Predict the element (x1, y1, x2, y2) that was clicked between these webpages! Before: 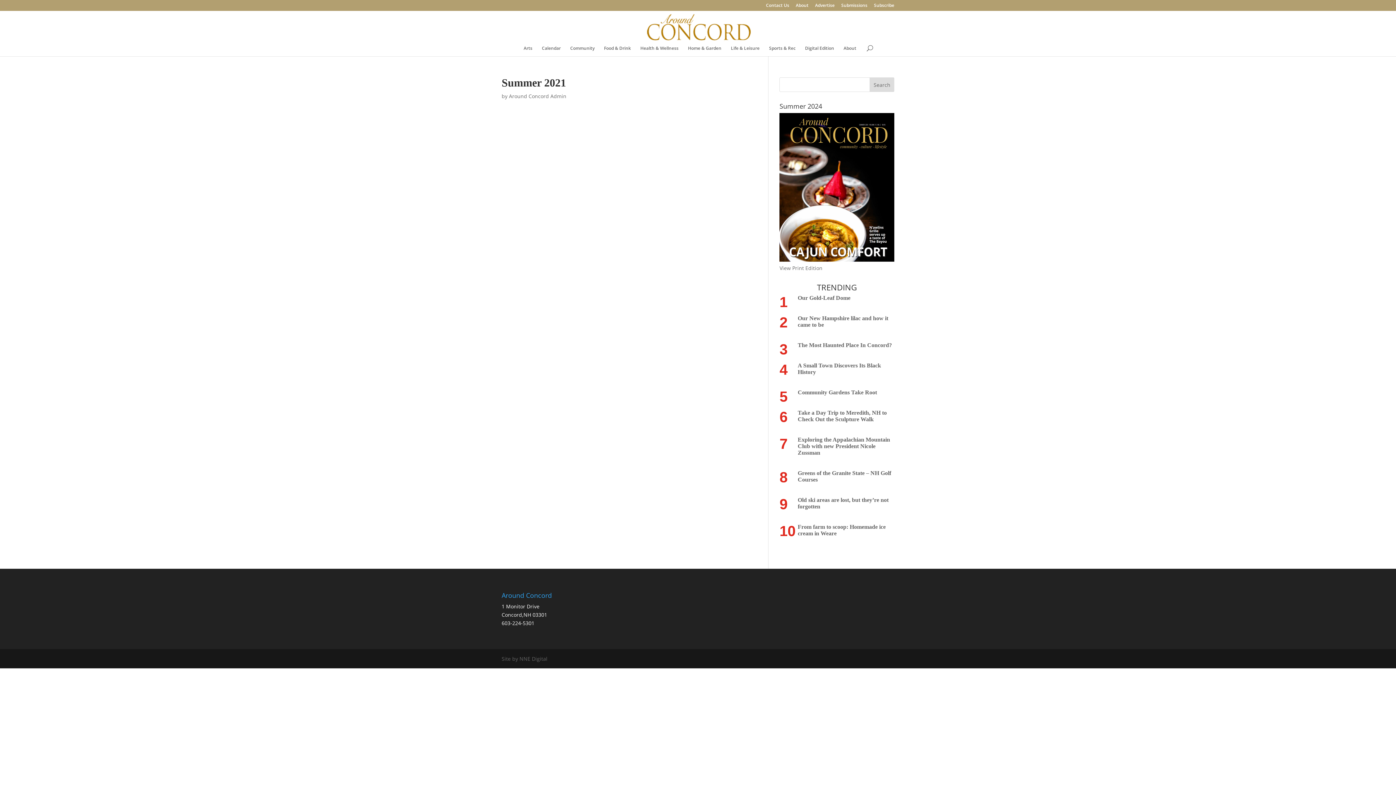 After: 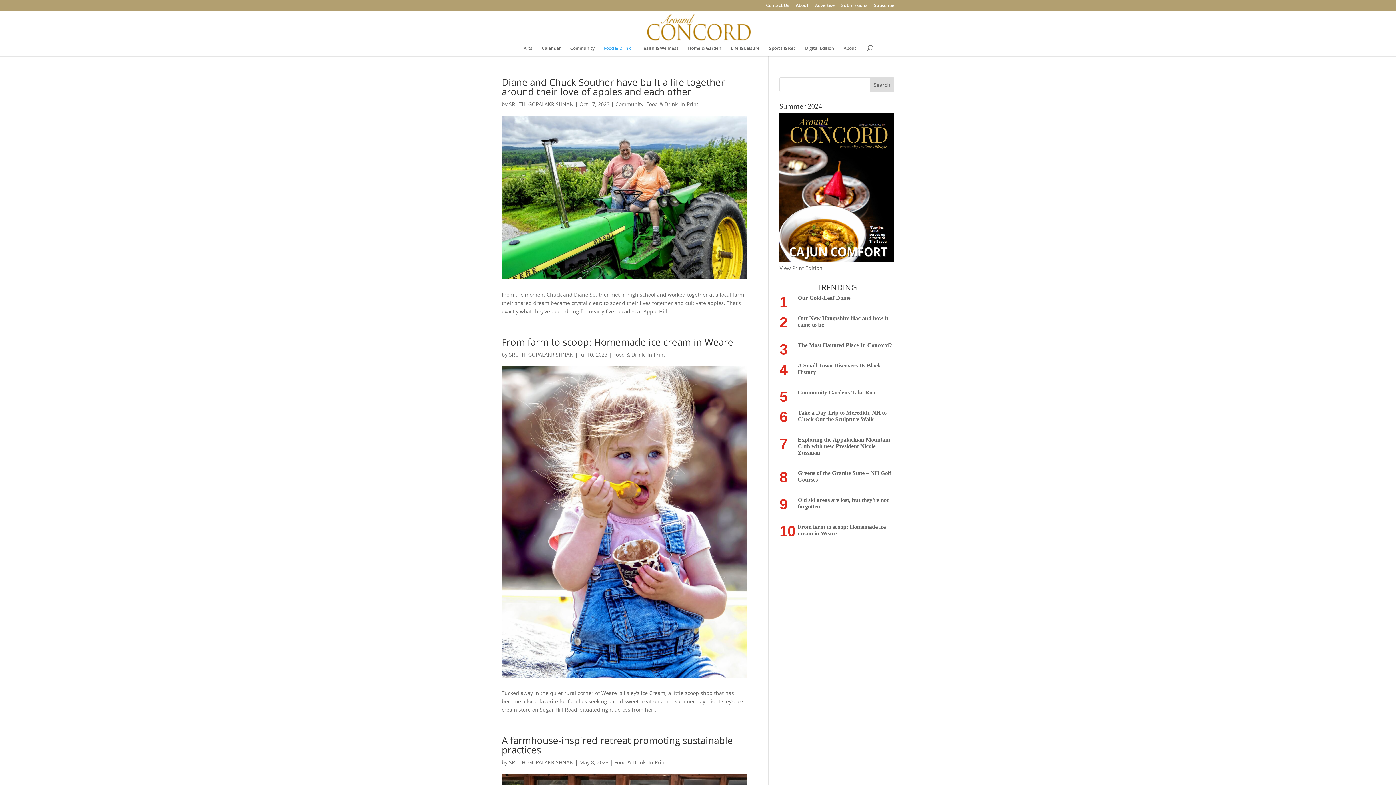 Action: bbox: (604, 46, 631, 56) label: Food & Drink